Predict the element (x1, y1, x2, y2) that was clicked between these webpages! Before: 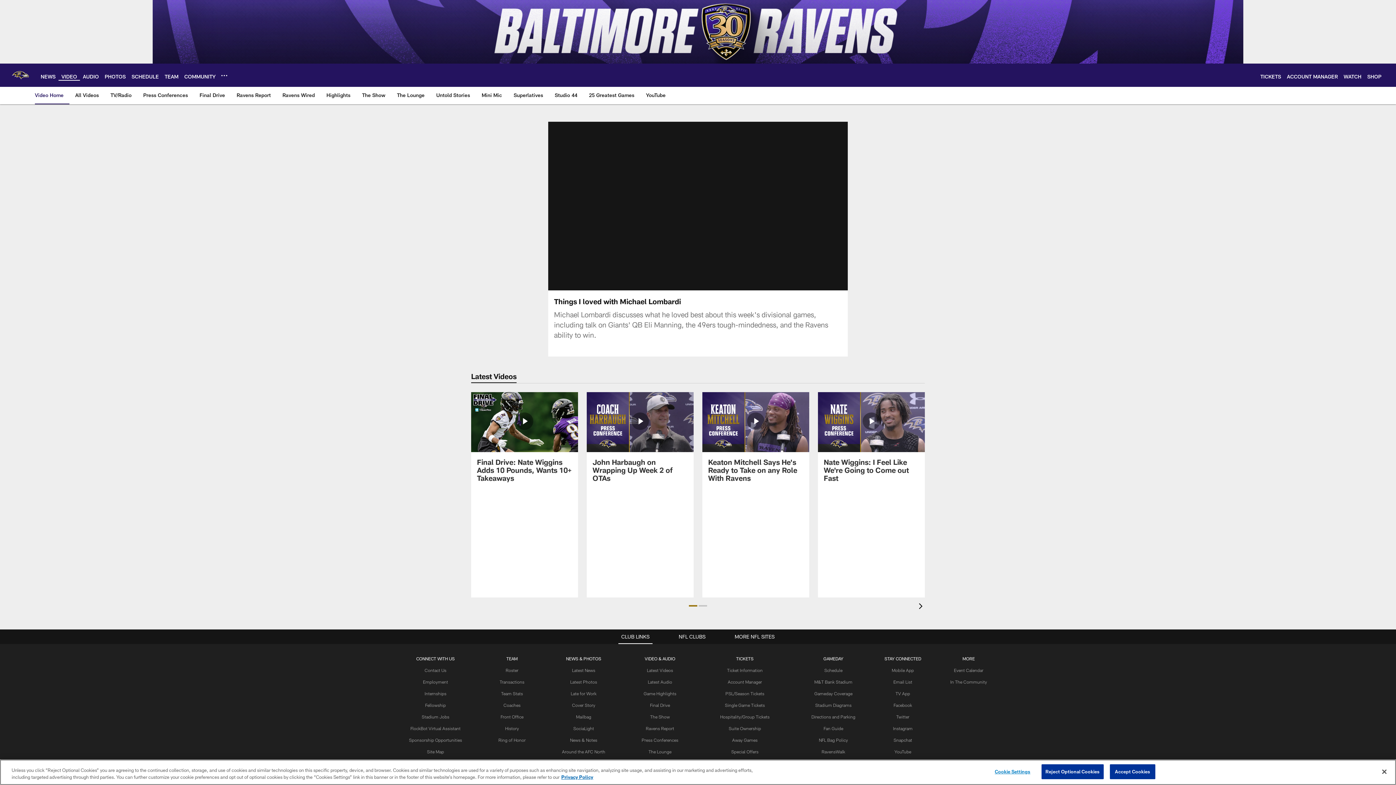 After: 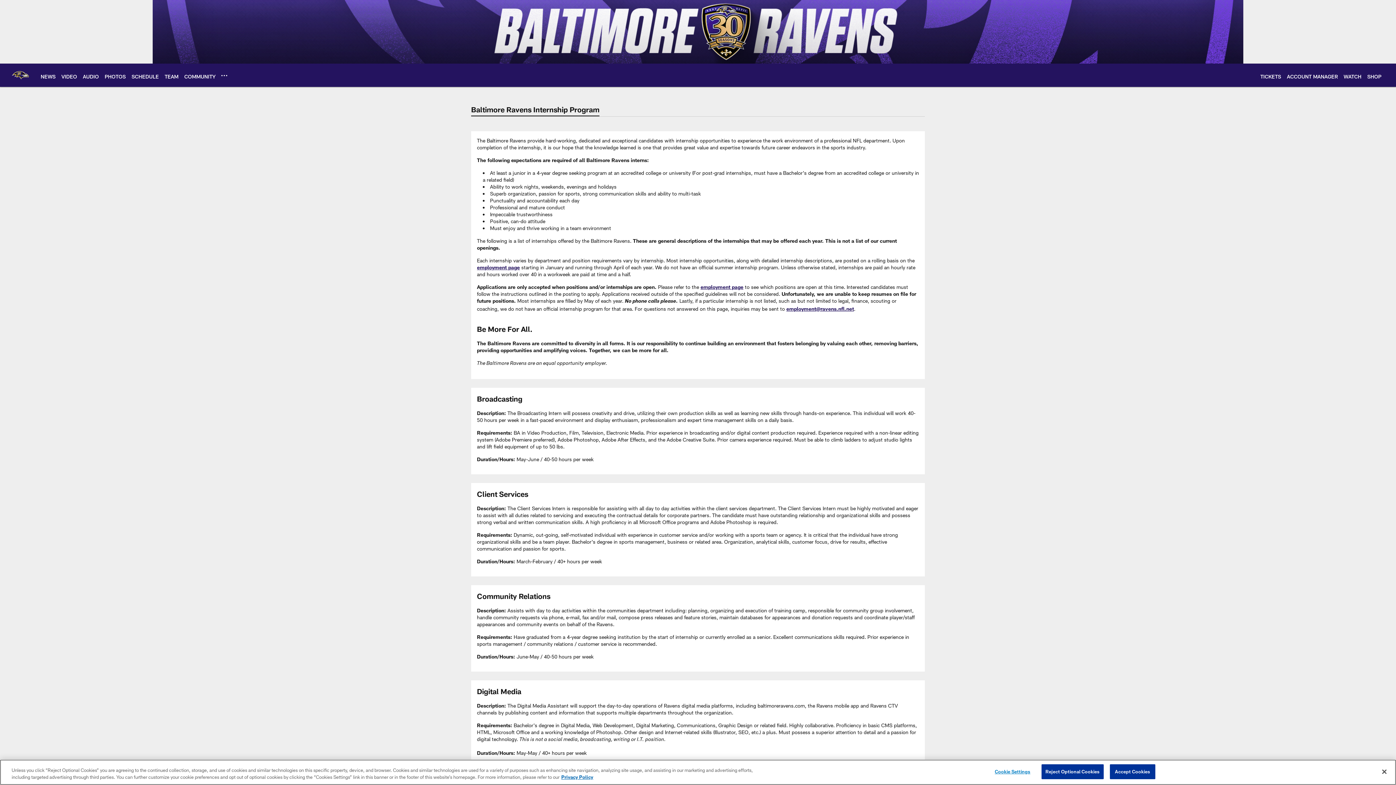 Action: label: Internships bbox: (424, 691, 446, 696)